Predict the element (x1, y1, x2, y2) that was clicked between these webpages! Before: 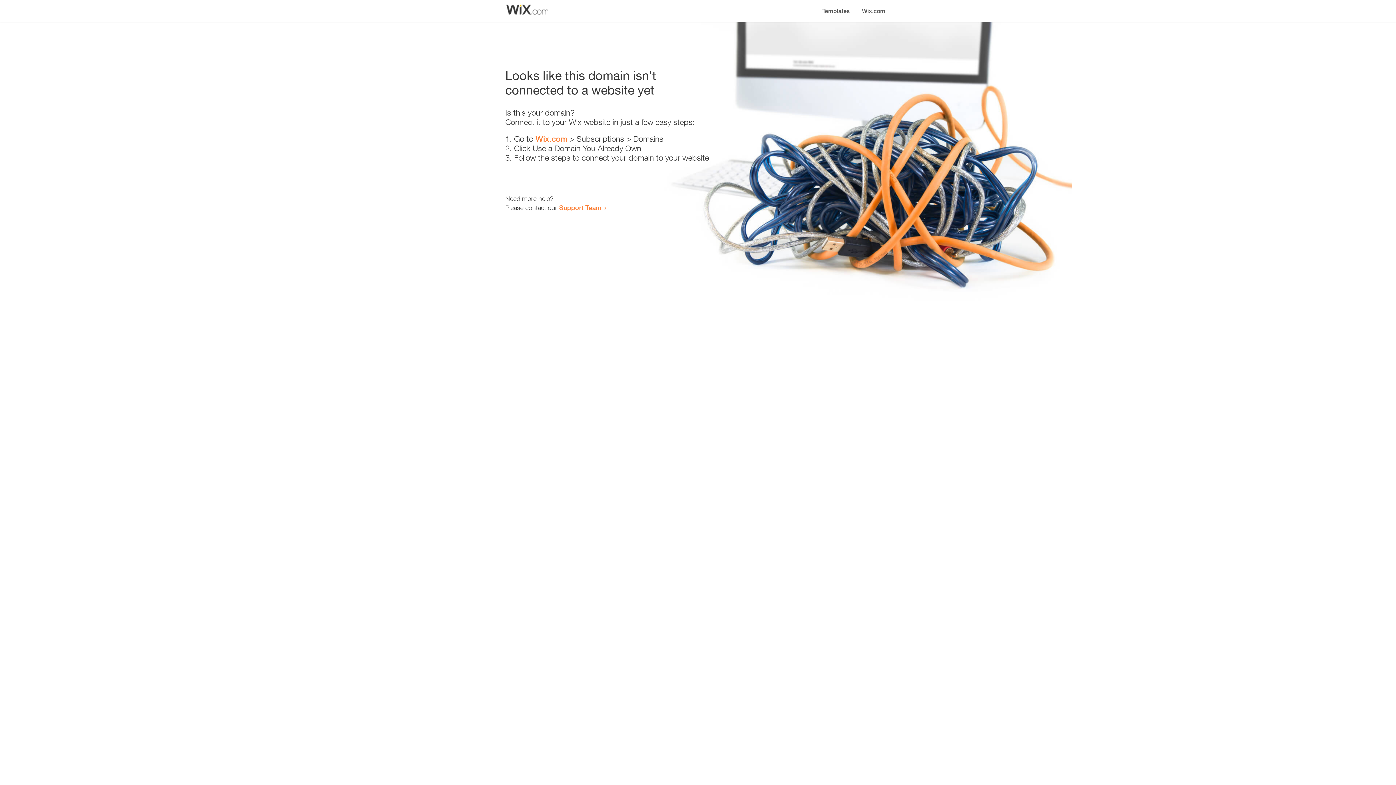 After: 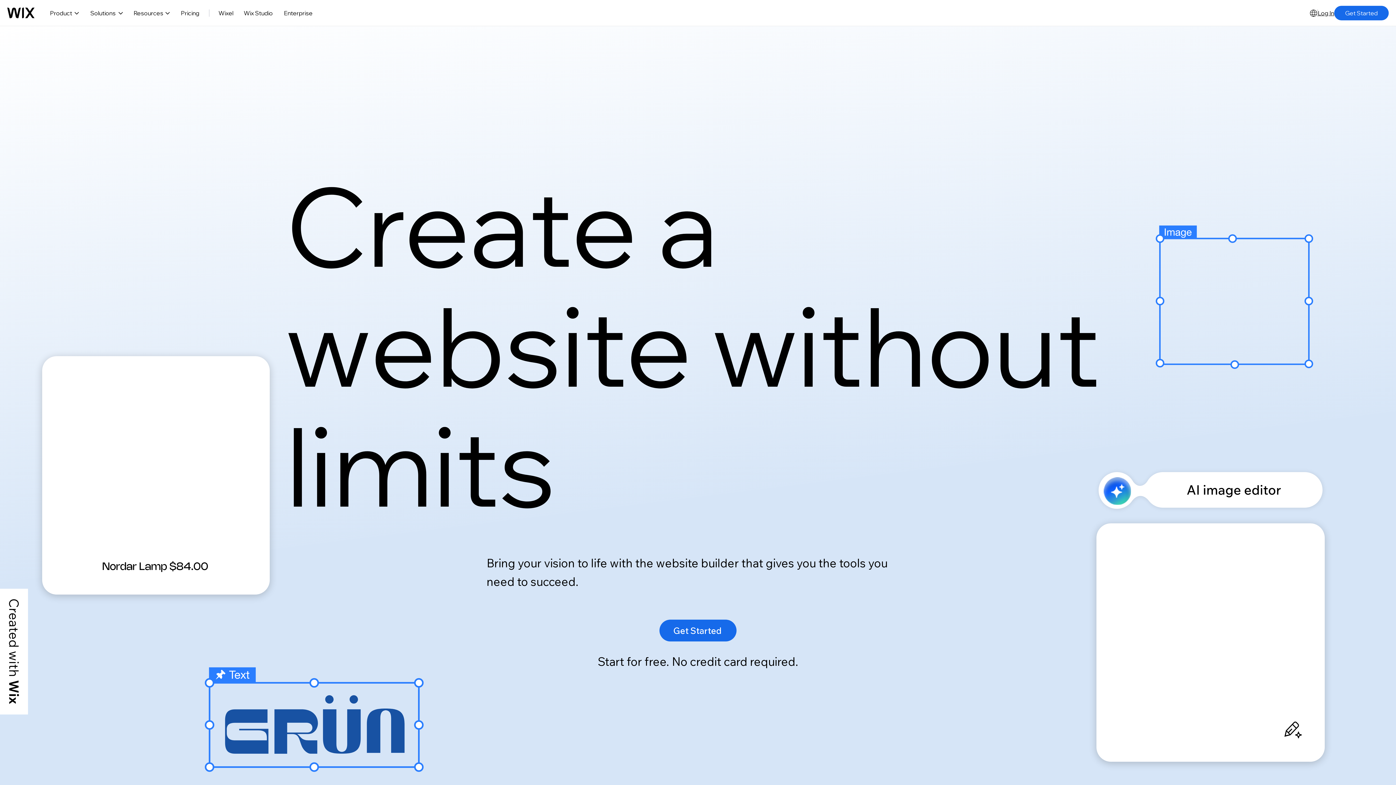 Action: bbox: (856, 0, 890, 14) label: Wix.com